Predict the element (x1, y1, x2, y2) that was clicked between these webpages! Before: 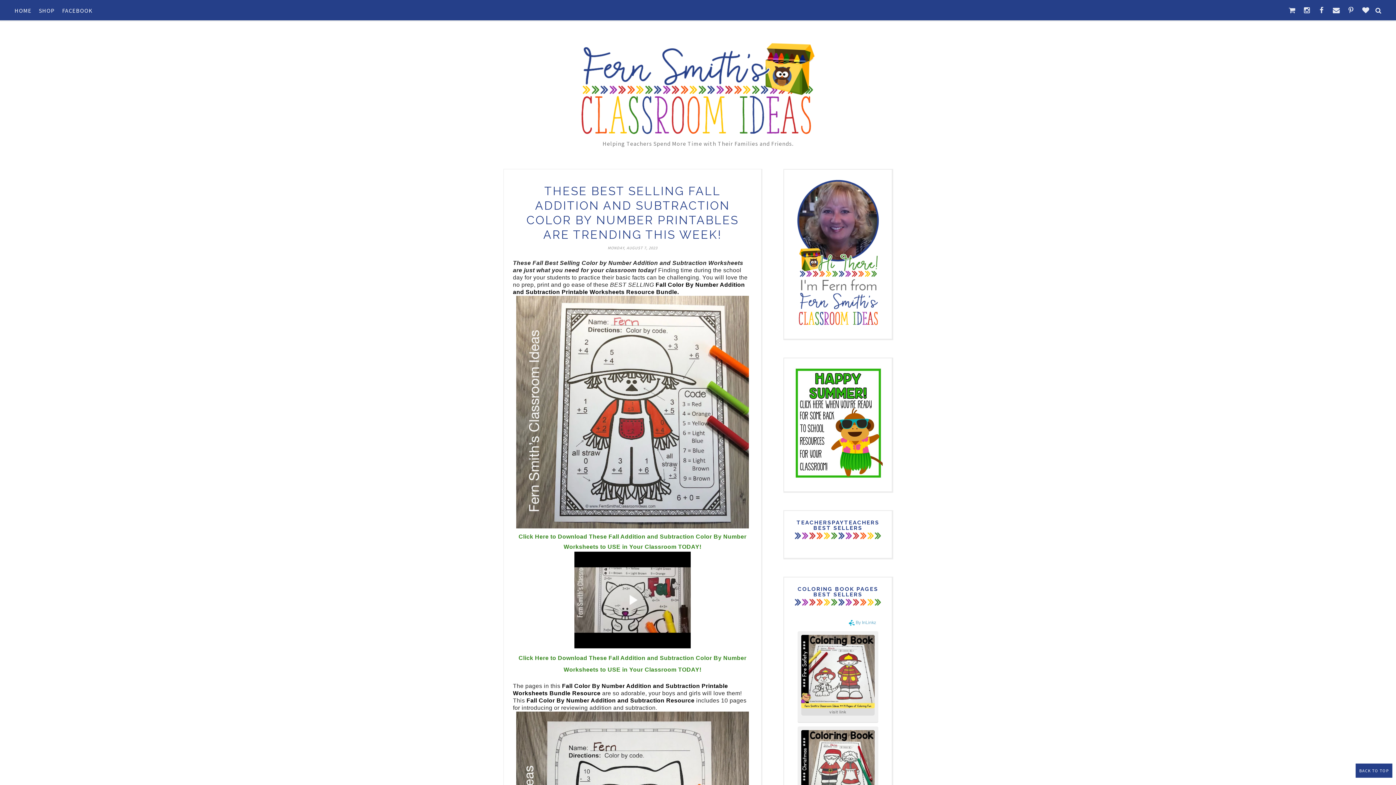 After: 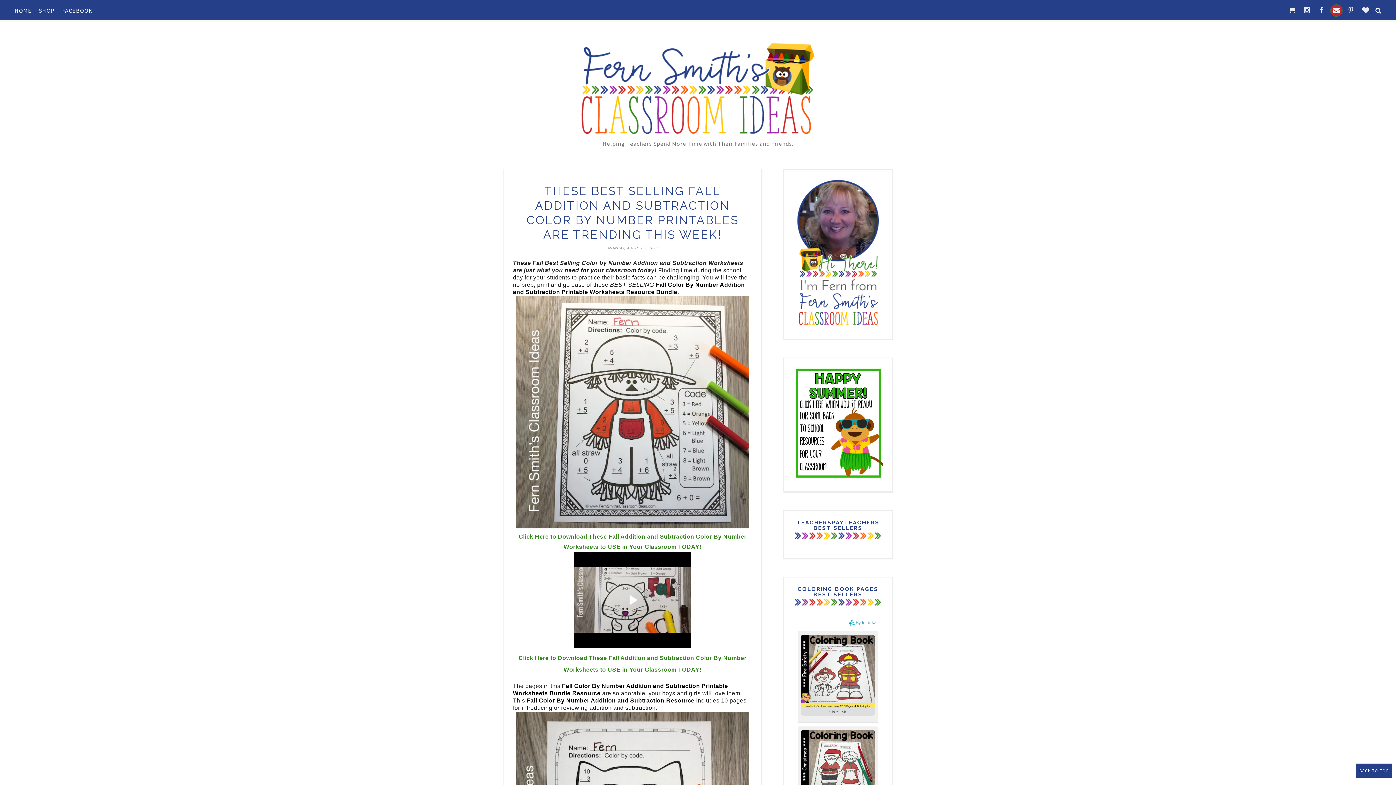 Action: bbox: (1330, 4, 1342, 16)